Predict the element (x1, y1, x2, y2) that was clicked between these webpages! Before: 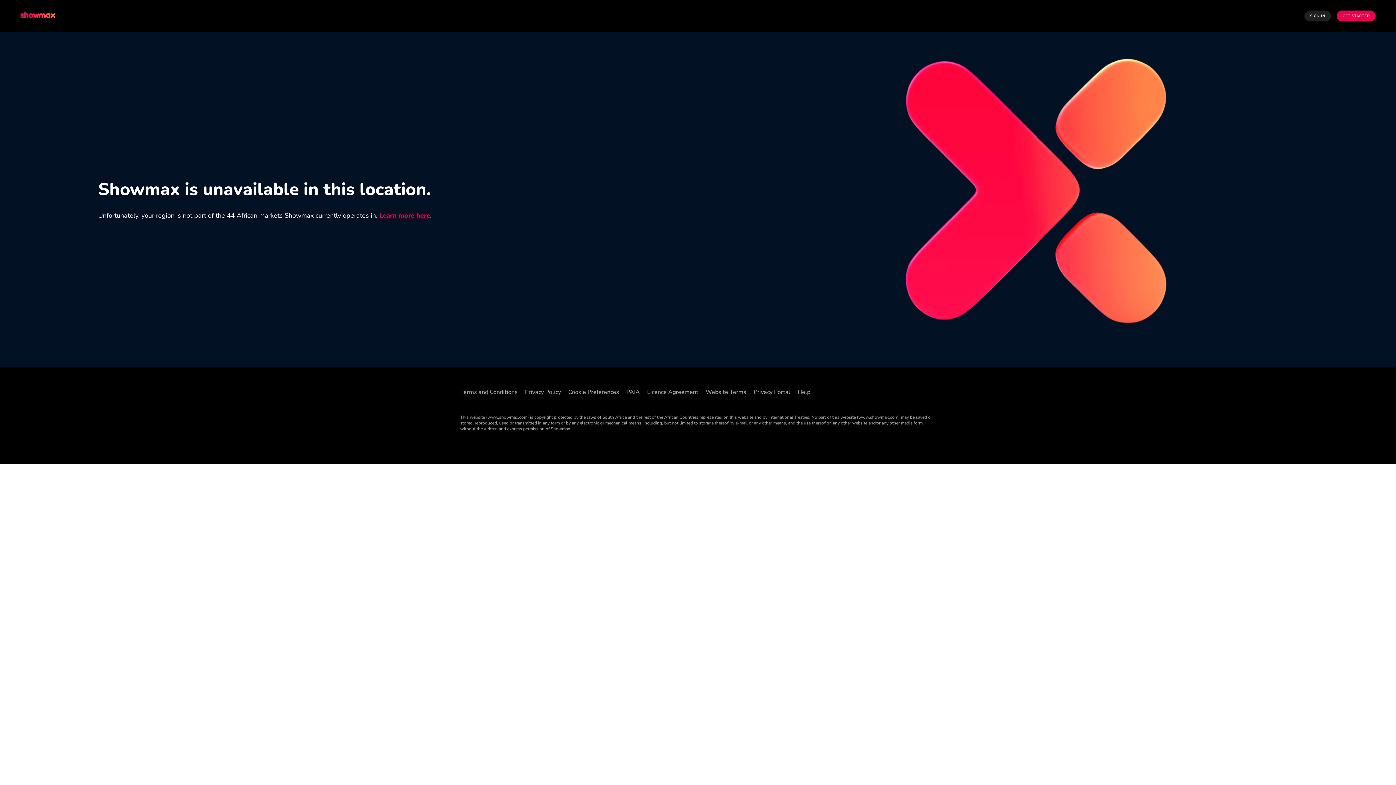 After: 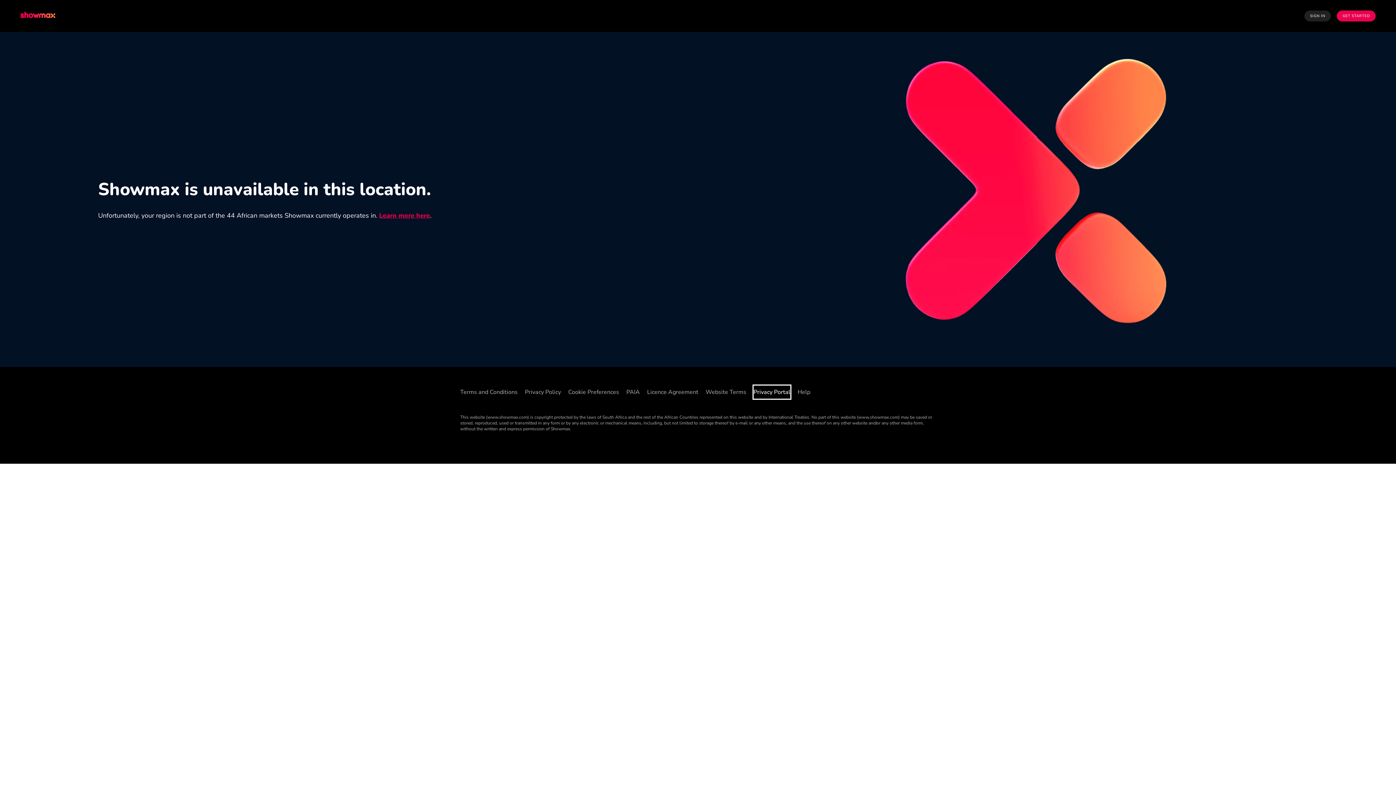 Action: bbox: (753, 385, 790, 398) label: Privacy Portal ((Opens in new window))